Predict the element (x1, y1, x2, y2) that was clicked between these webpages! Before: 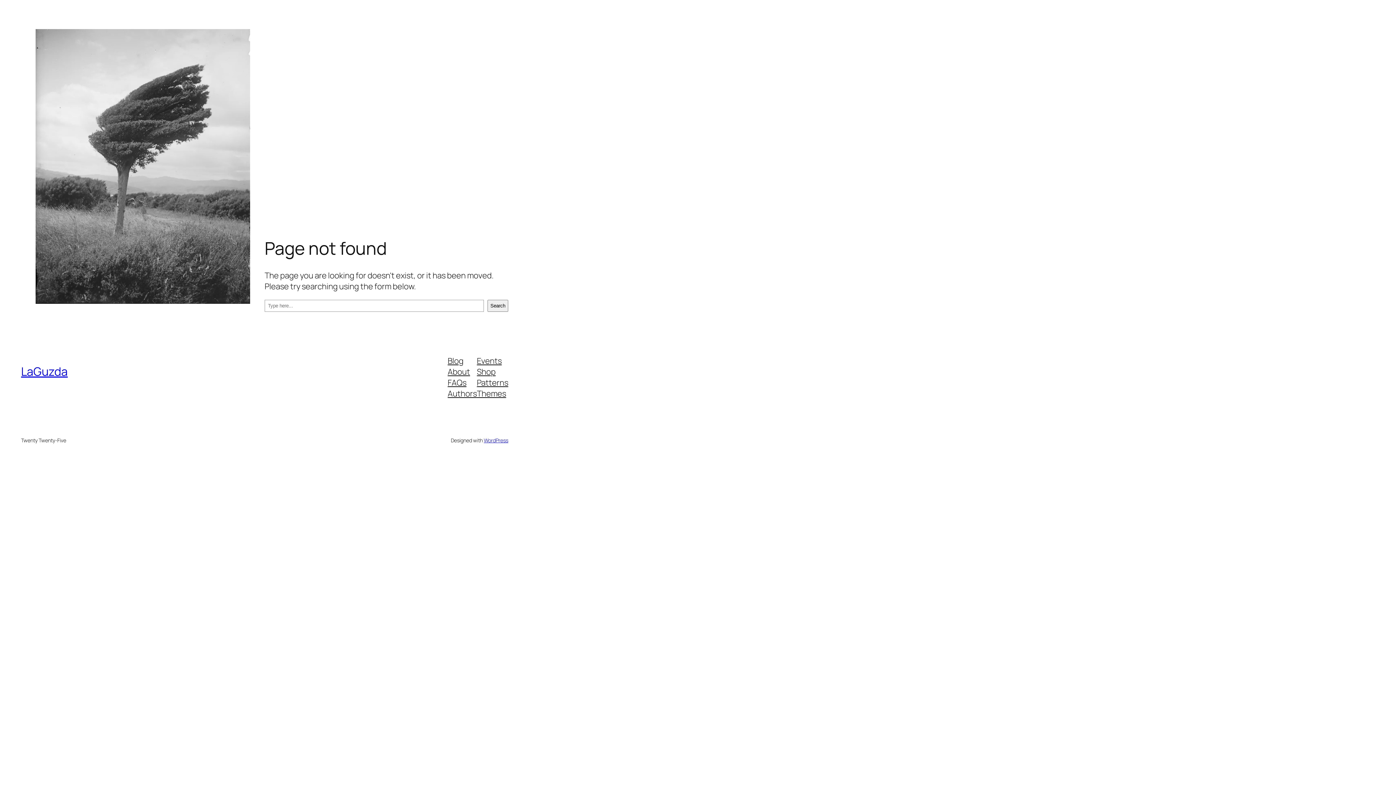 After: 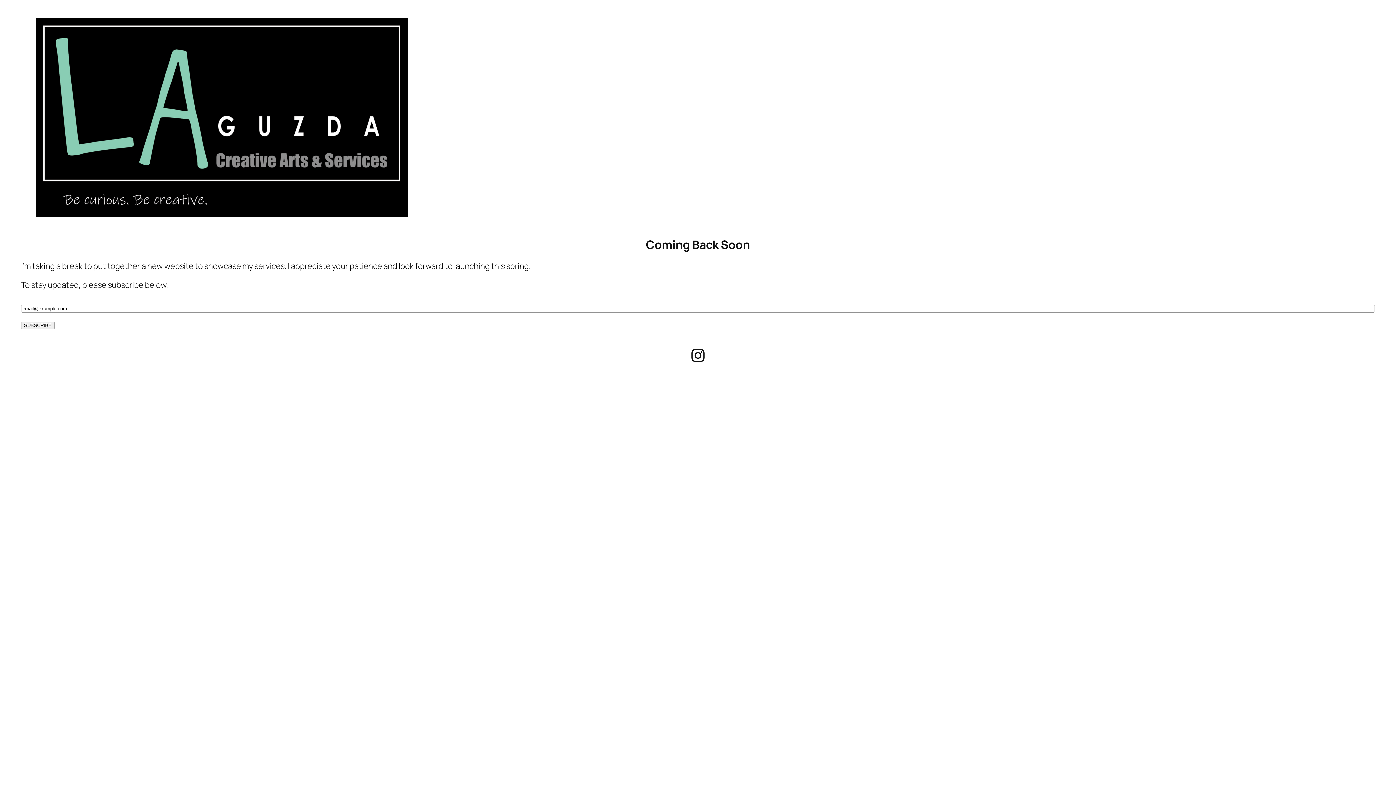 Action: bbox: (21, 363, 67, 379) label: LaGuzda